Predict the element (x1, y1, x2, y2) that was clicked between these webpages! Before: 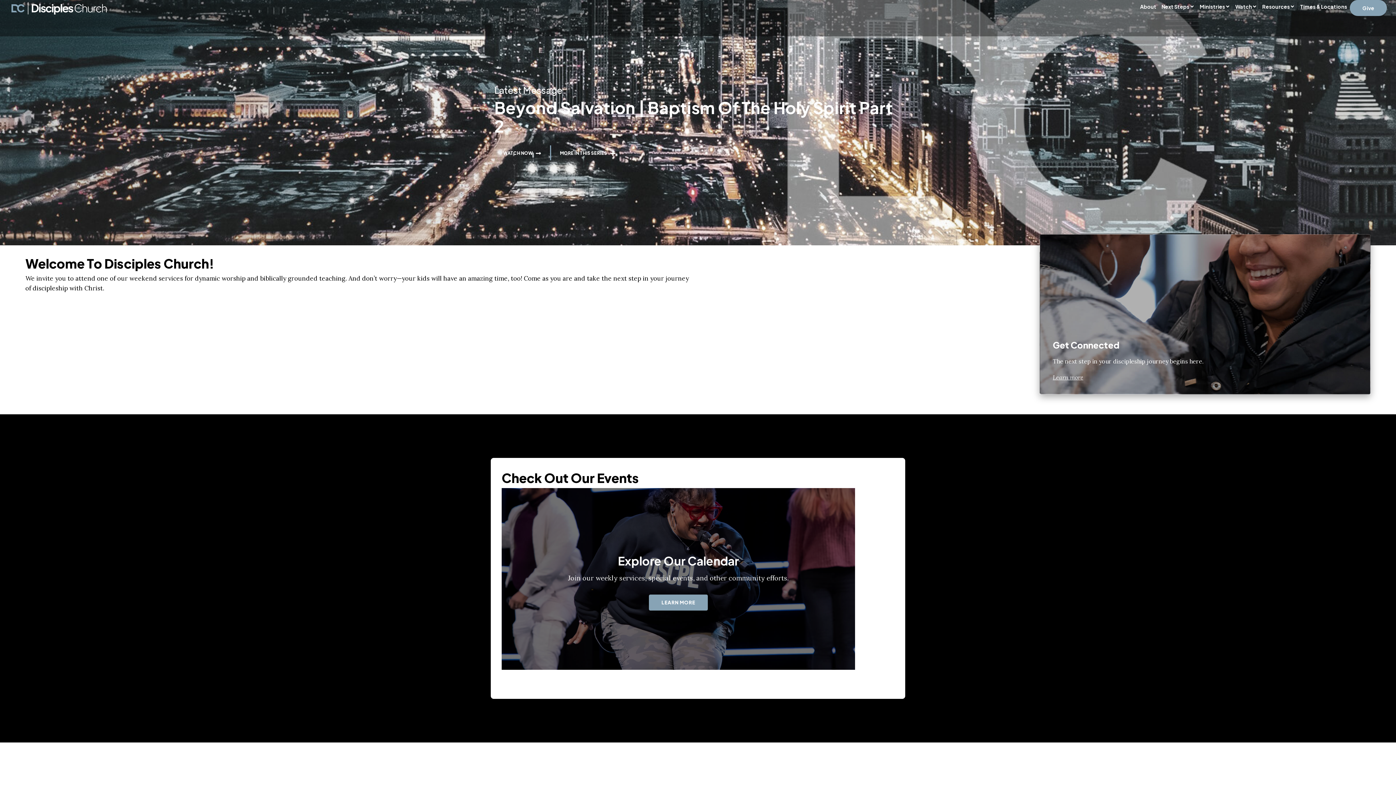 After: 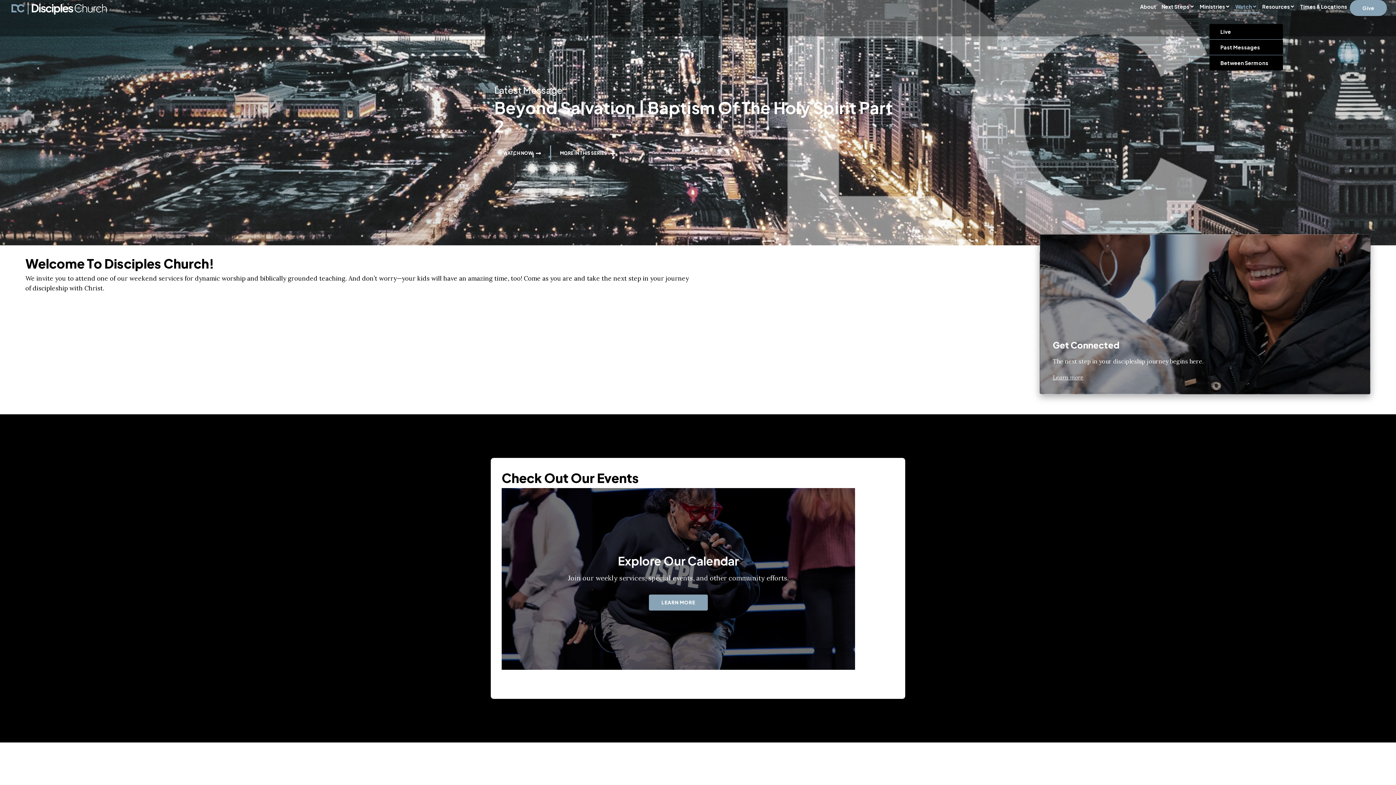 Action: bbox: (1233, 0, 1259, 13) label: Watch